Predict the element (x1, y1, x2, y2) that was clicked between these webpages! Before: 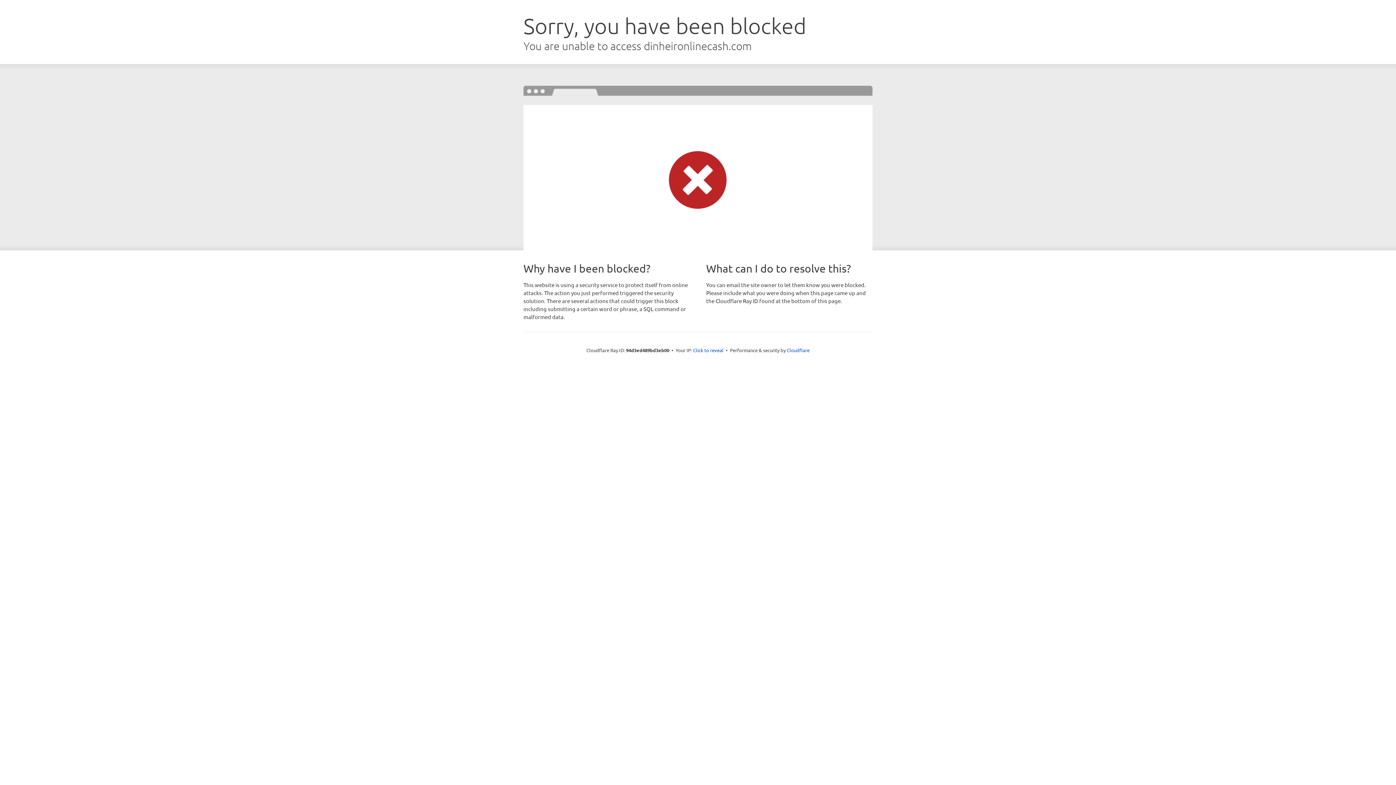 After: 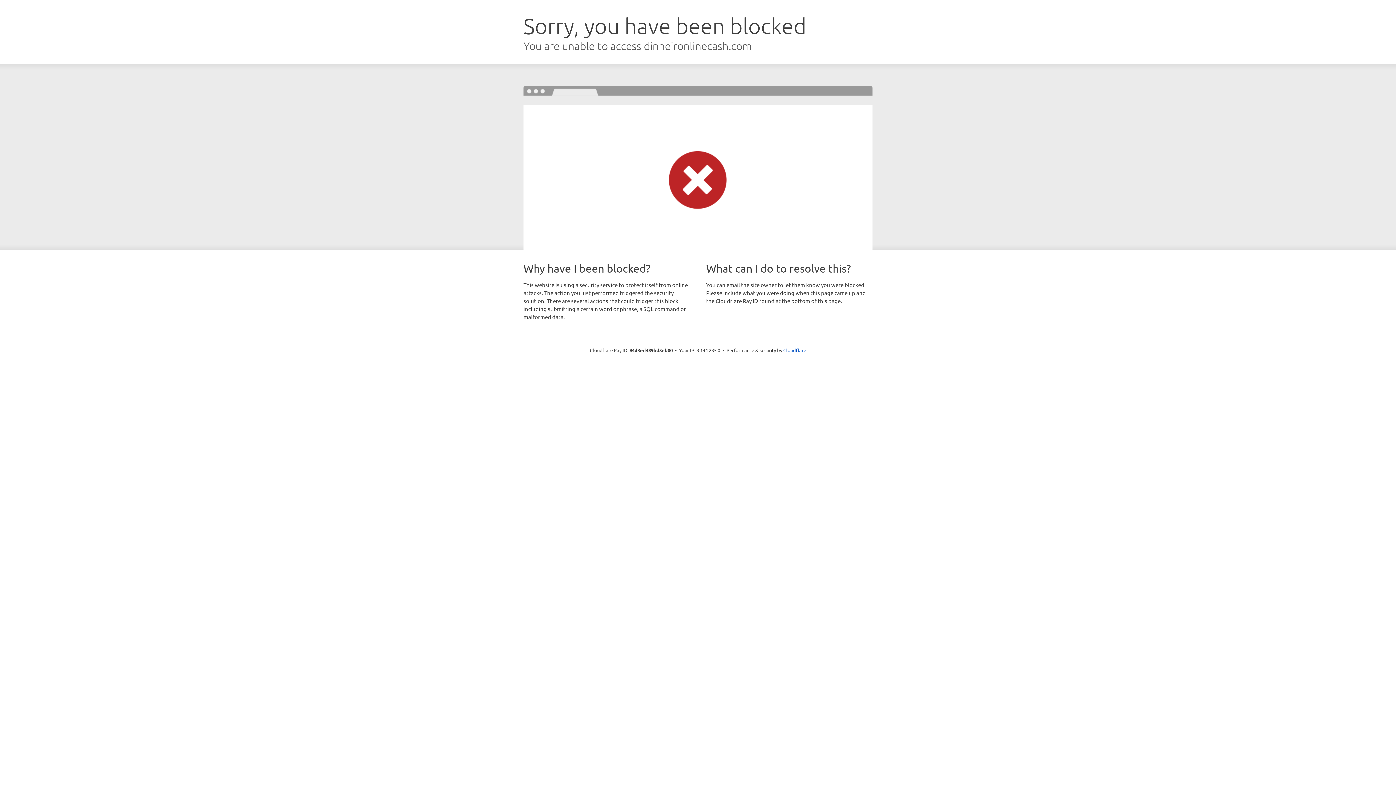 Action: bbox: (693, 346, 723, 353) label: Click to reveal